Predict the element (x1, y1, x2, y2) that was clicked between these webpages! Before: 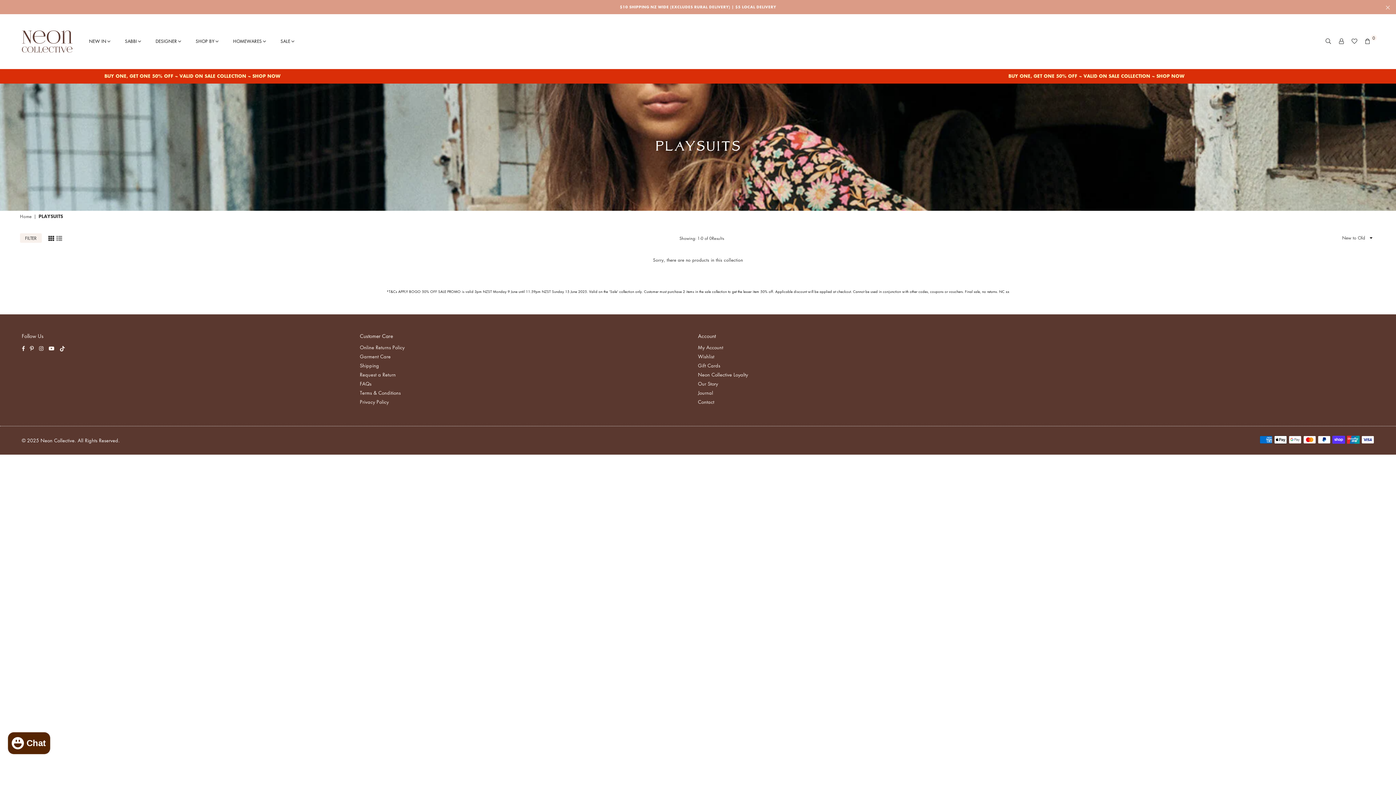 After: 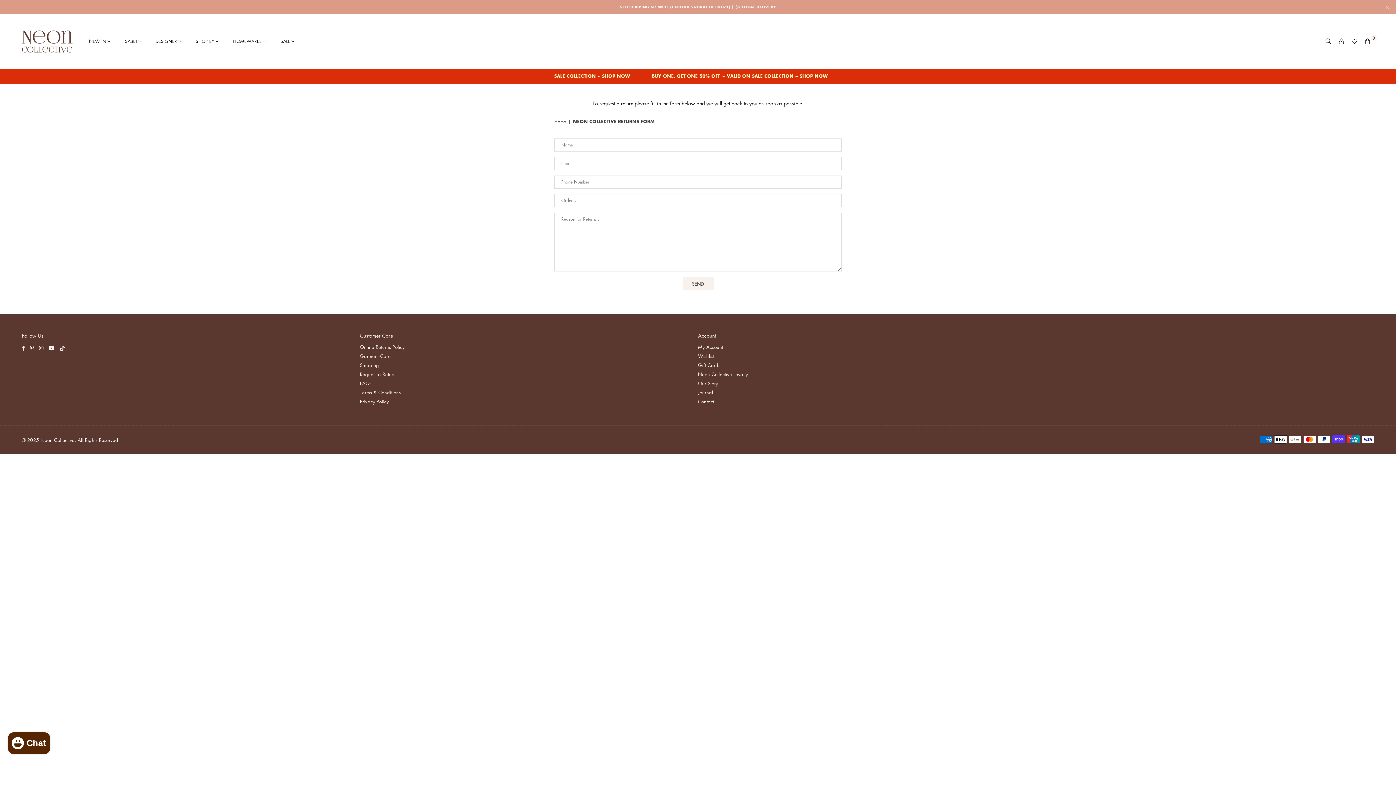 Action: label: Request a Return bbox: (360, 371, 395, 378)